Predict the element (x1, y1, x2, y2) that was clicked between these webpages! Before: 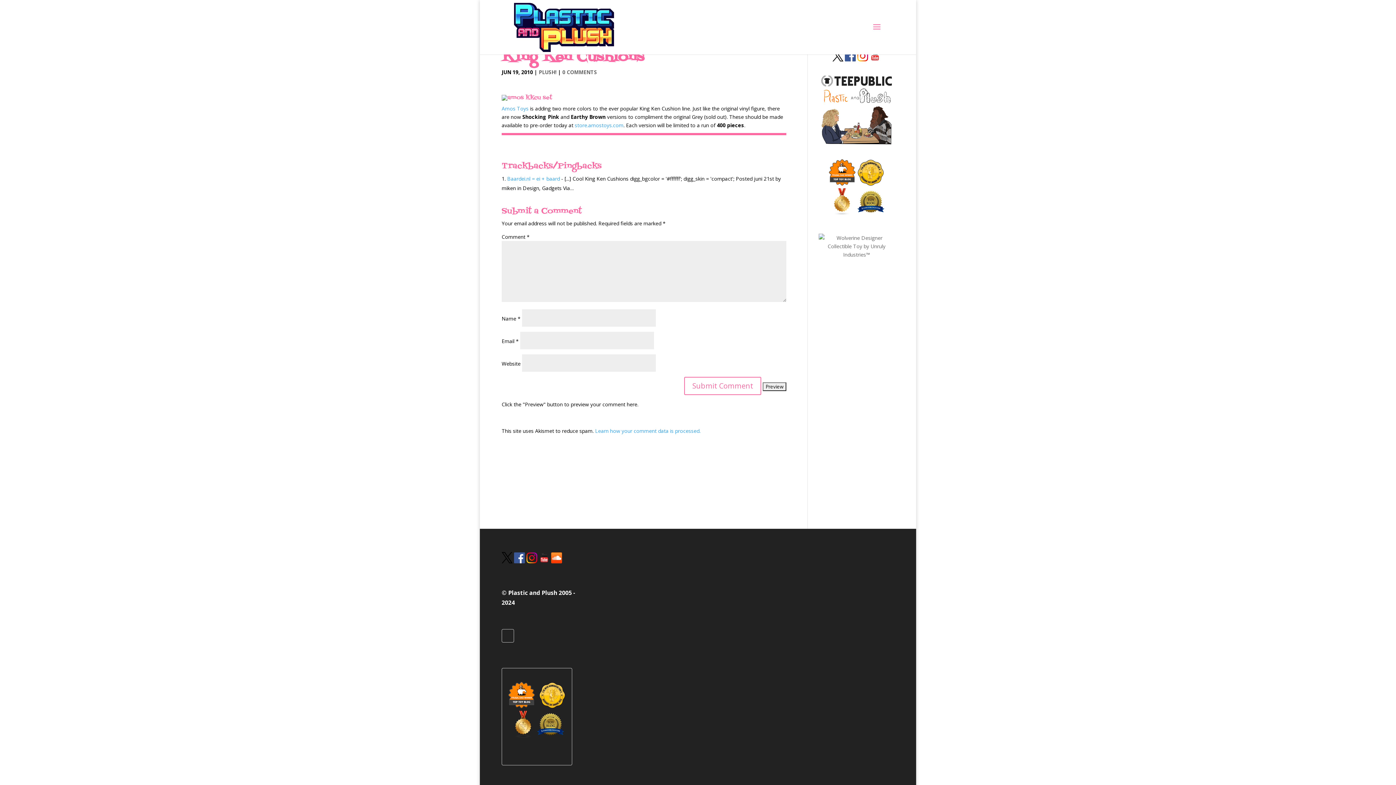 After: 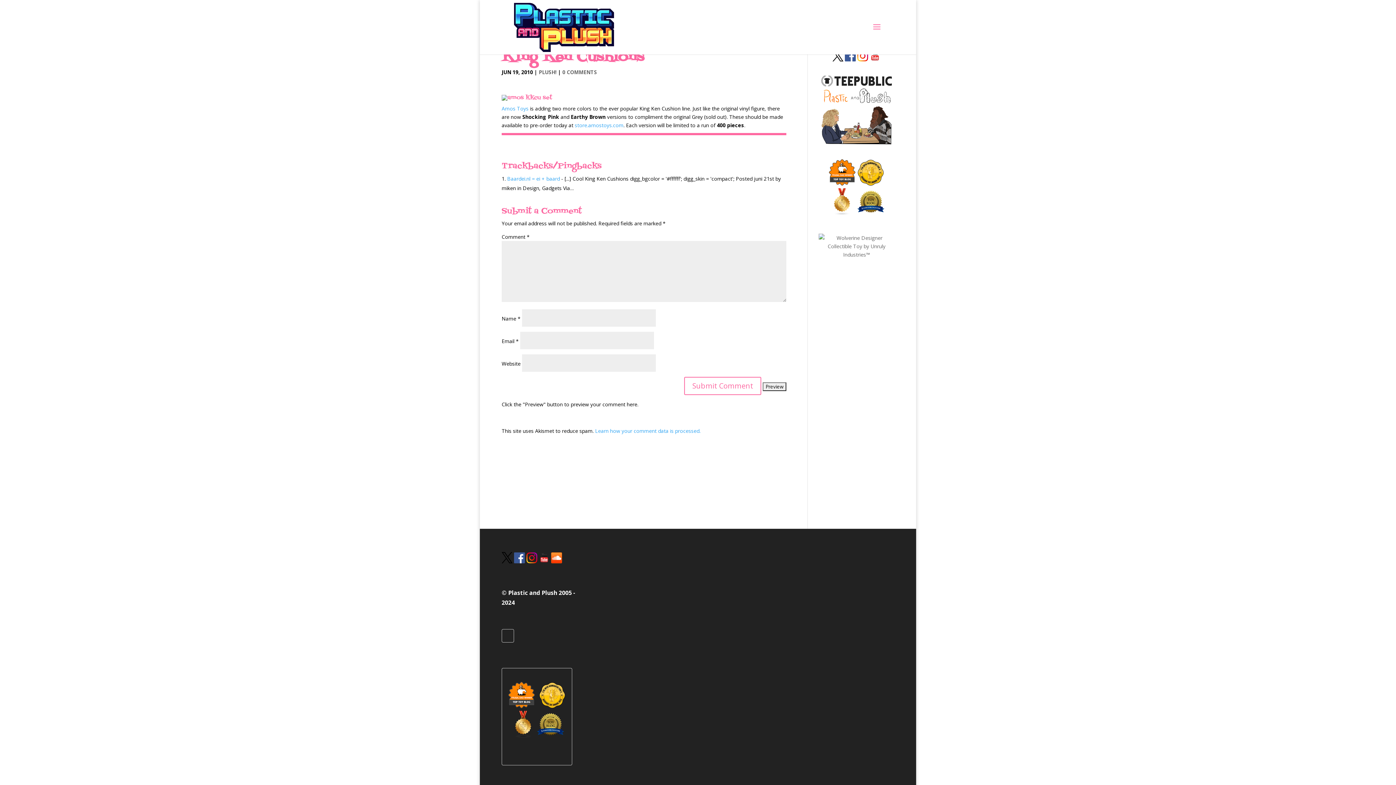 Action: bbox: (526, 557, 537, 565)